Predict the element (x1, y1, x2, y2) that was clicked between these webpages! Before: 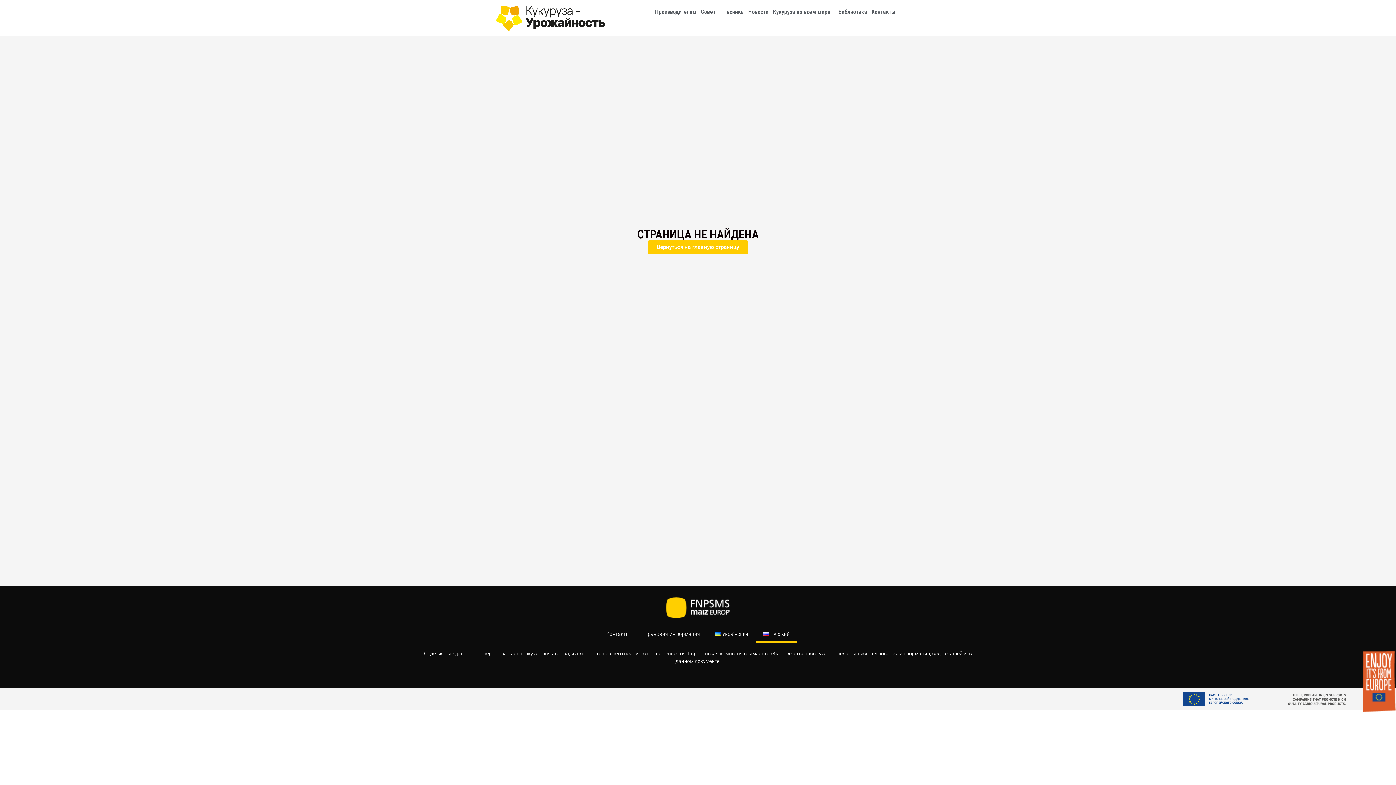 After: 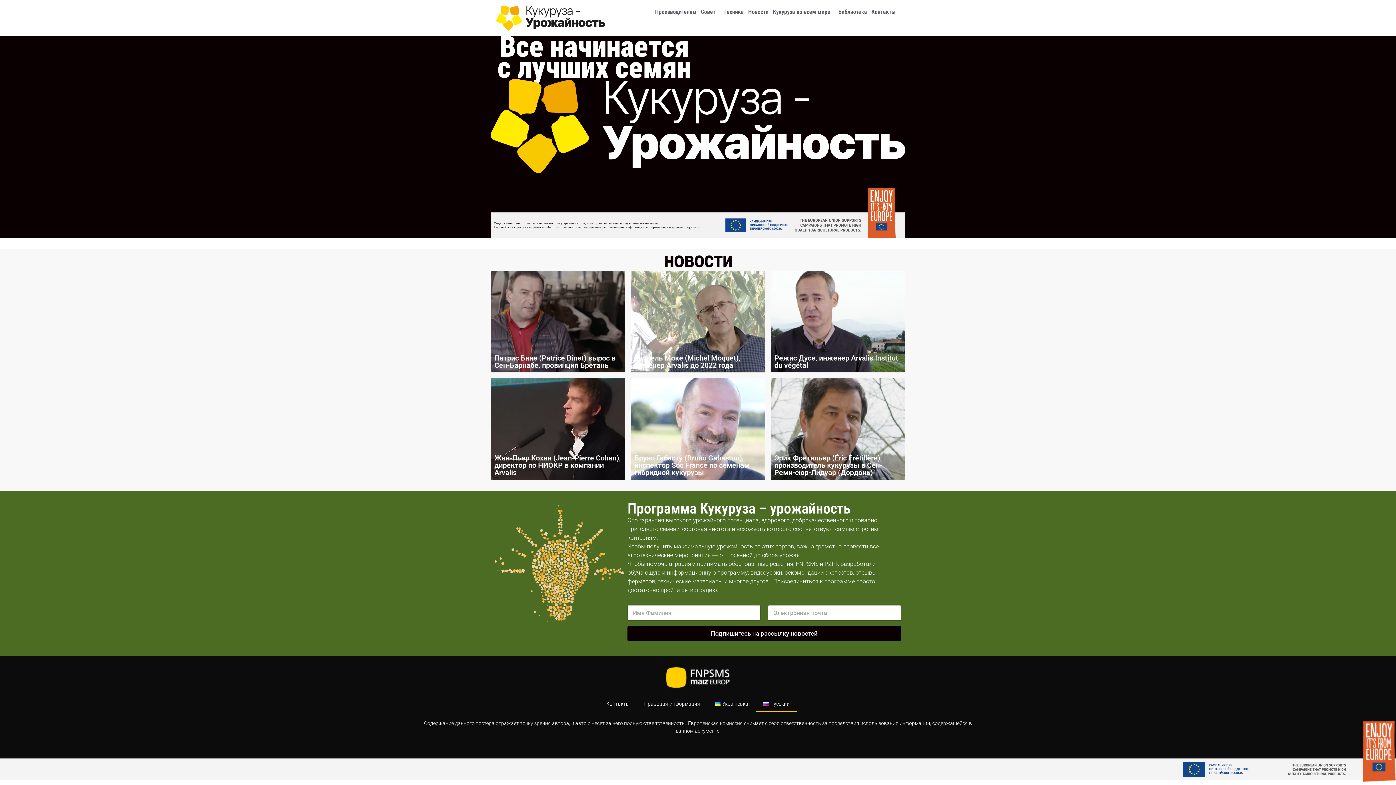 Action: label: Русский bbox: (755, 626, 797, 642)